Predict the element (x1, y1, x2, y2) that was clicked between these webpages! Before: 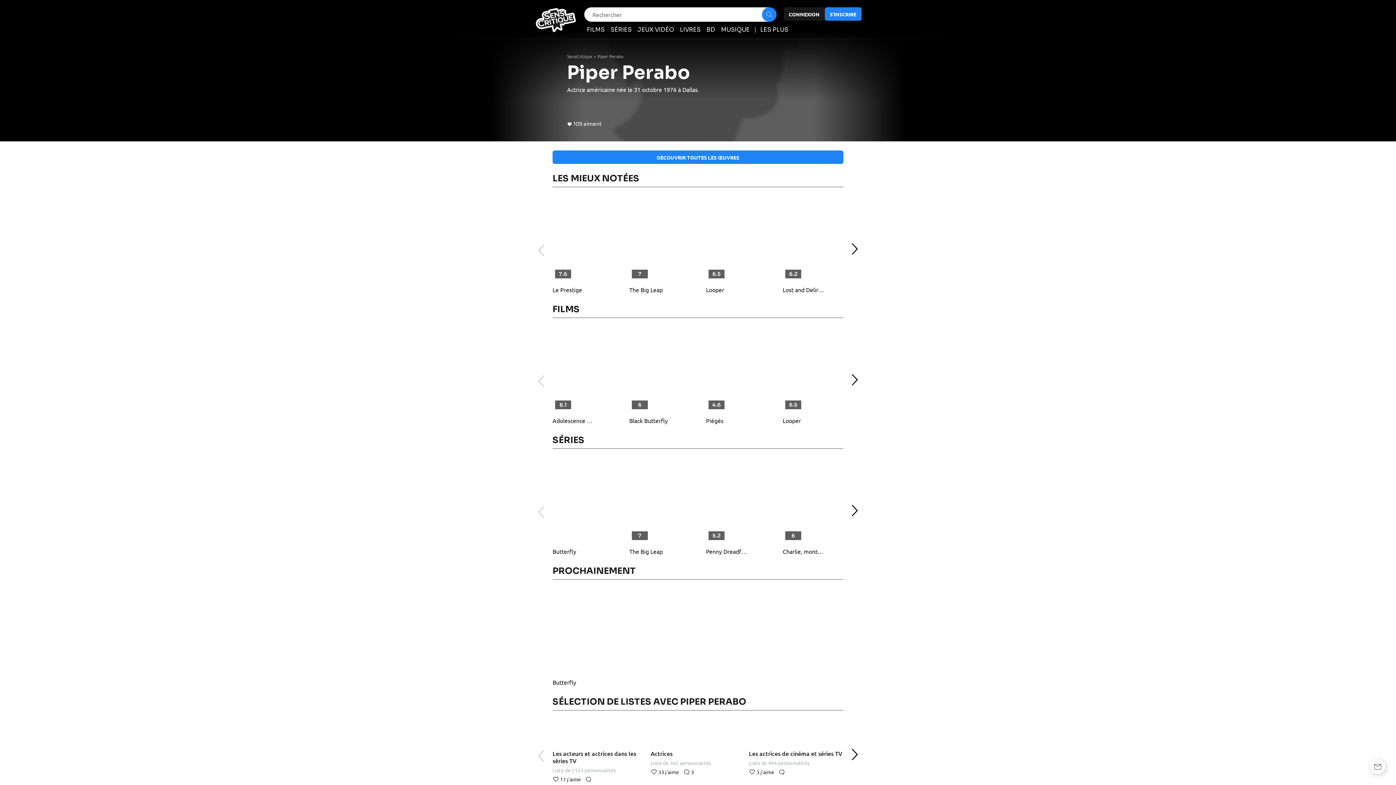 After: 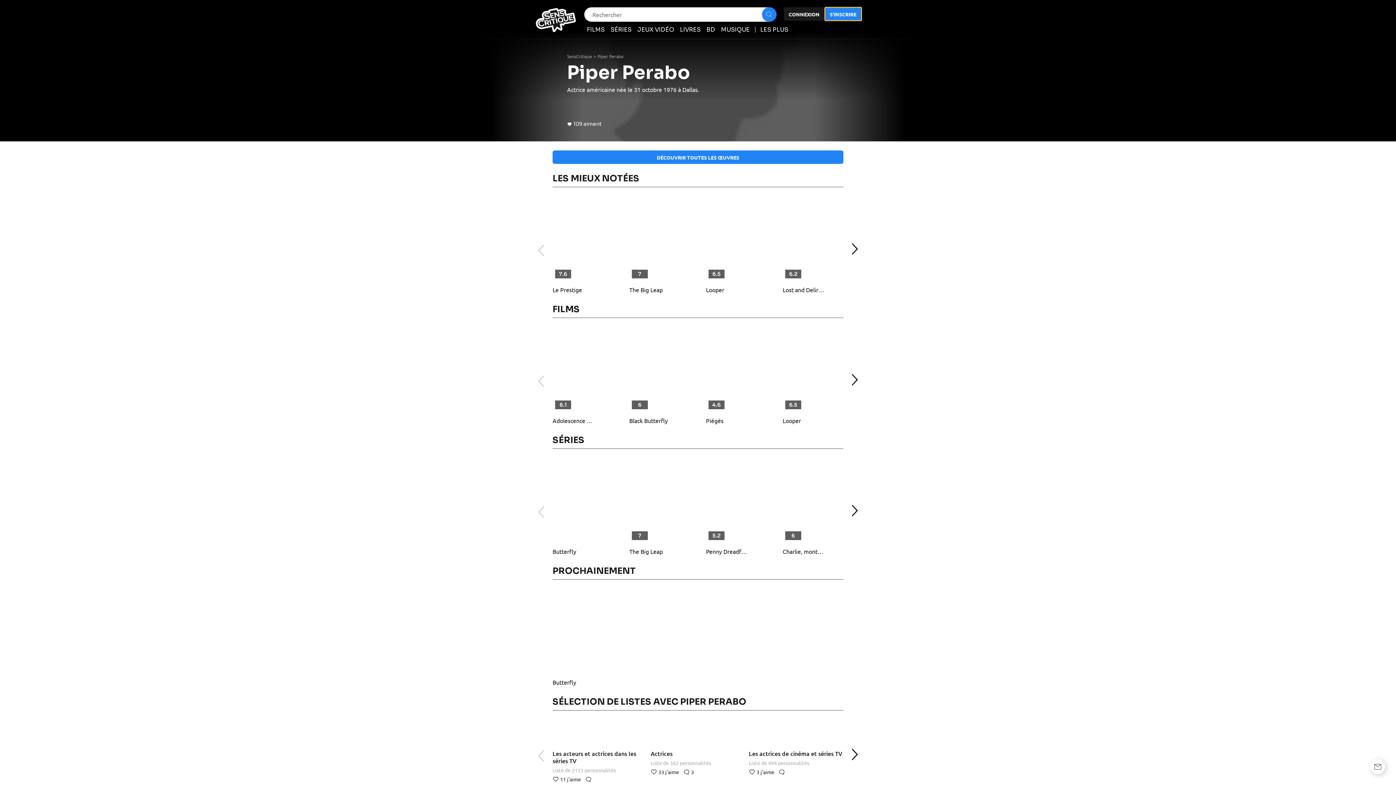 Action: bbox: (824, 7, 861, 20) label: S'INSCRIRE